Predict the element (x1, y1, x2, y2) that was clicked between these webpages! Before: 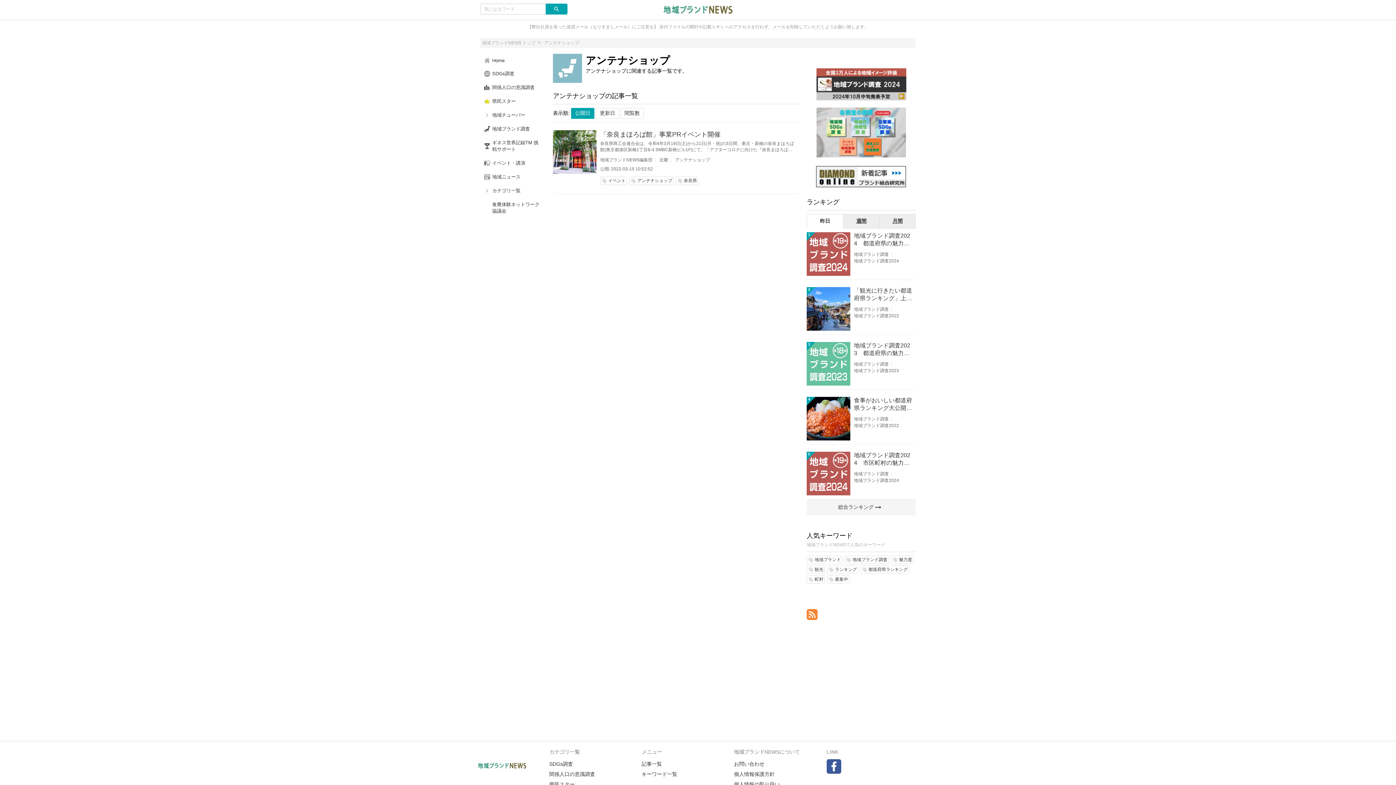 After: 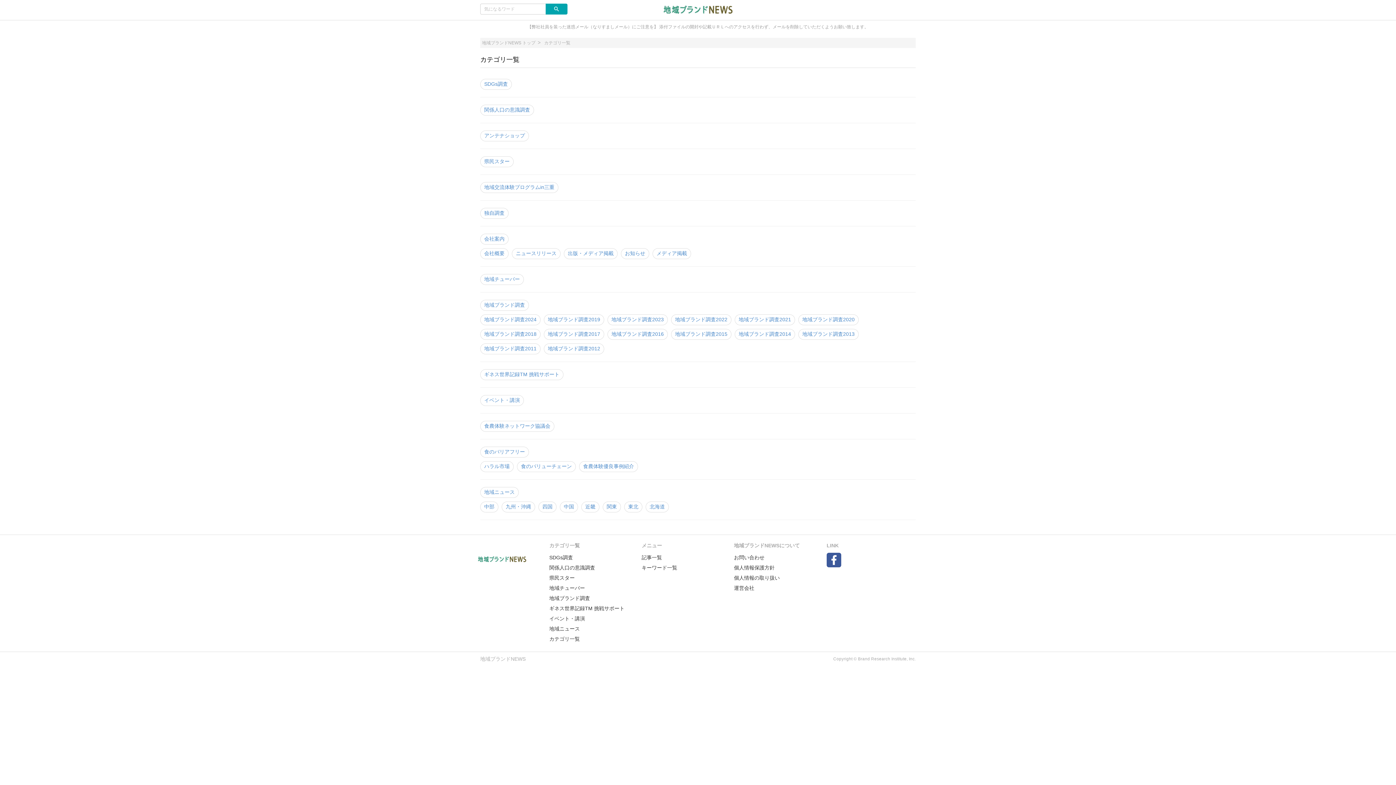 Action: label: カテゴリ一覧 bbox: (480, 184, 545, 197)